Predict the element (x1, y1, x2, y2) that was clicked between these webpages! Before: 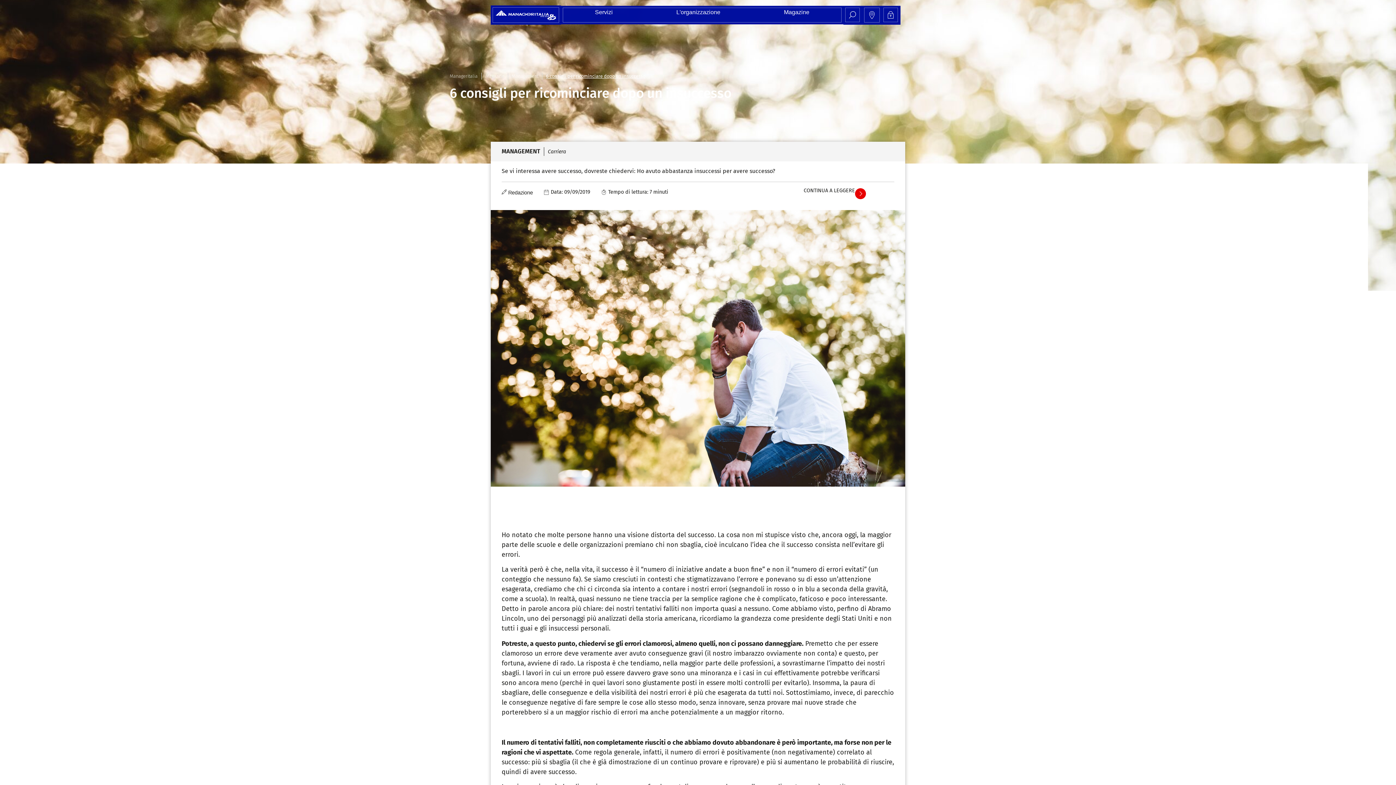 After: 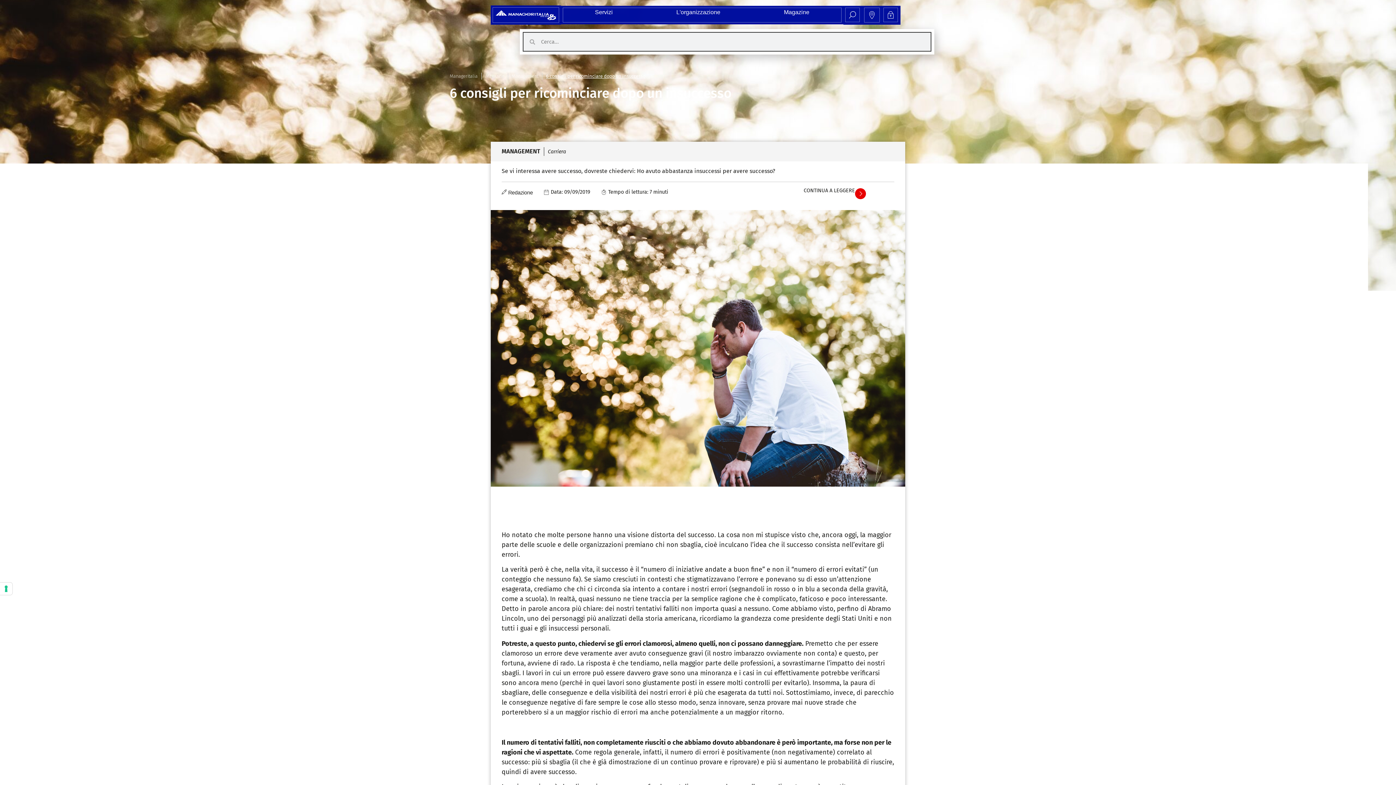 Action: bbox: (845, 7, 859, 22)